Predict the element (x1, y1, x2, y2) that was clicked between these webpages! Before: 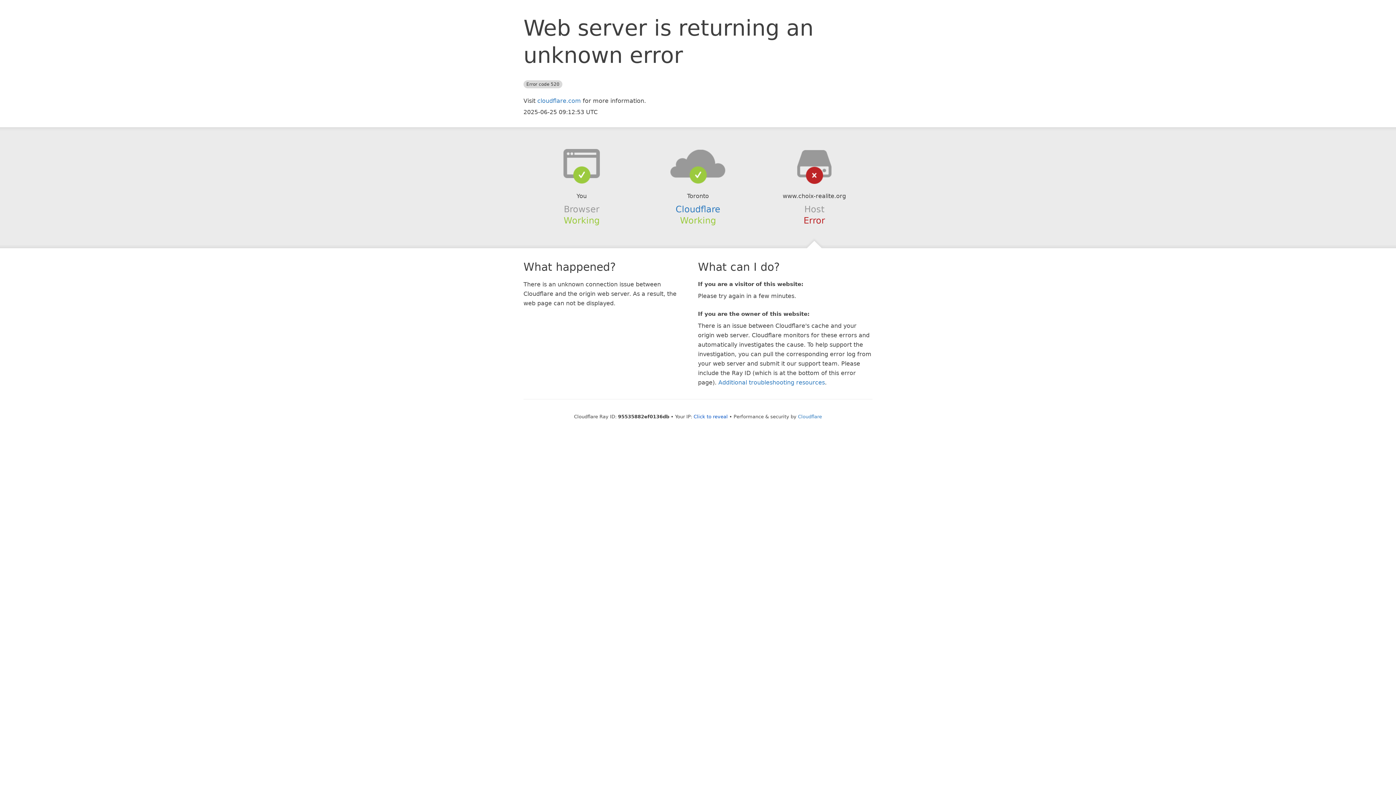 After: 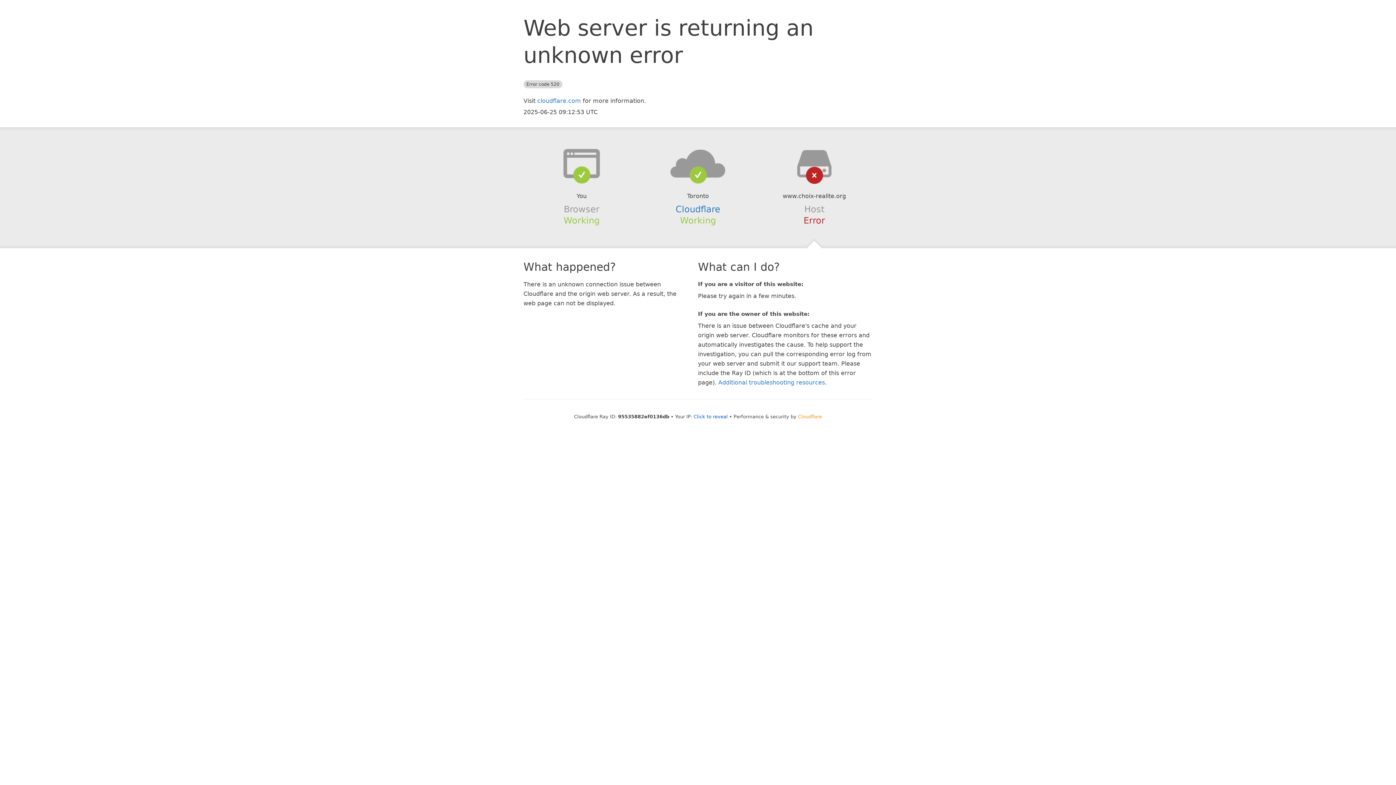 Action: label: Cloudflare bbox: (798, 414, 822, 419)